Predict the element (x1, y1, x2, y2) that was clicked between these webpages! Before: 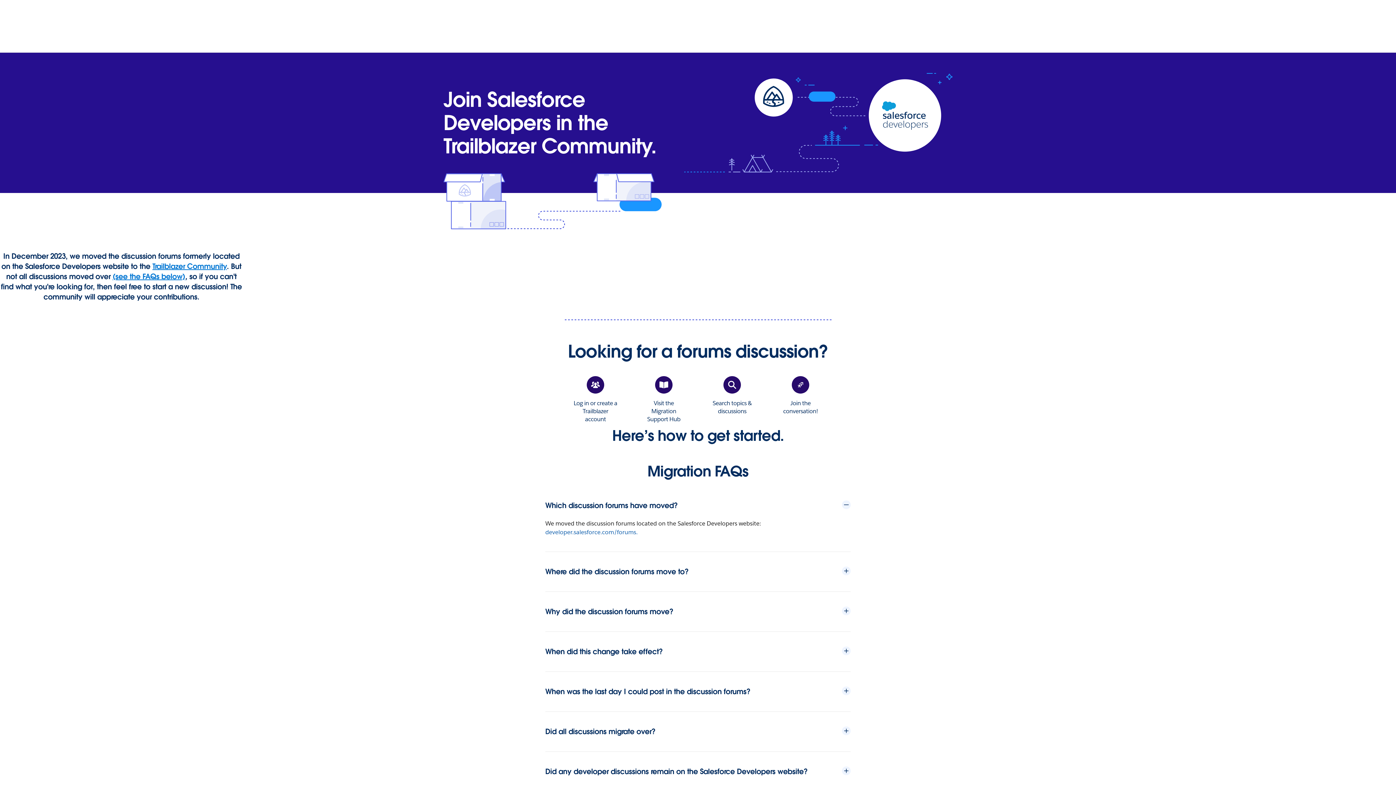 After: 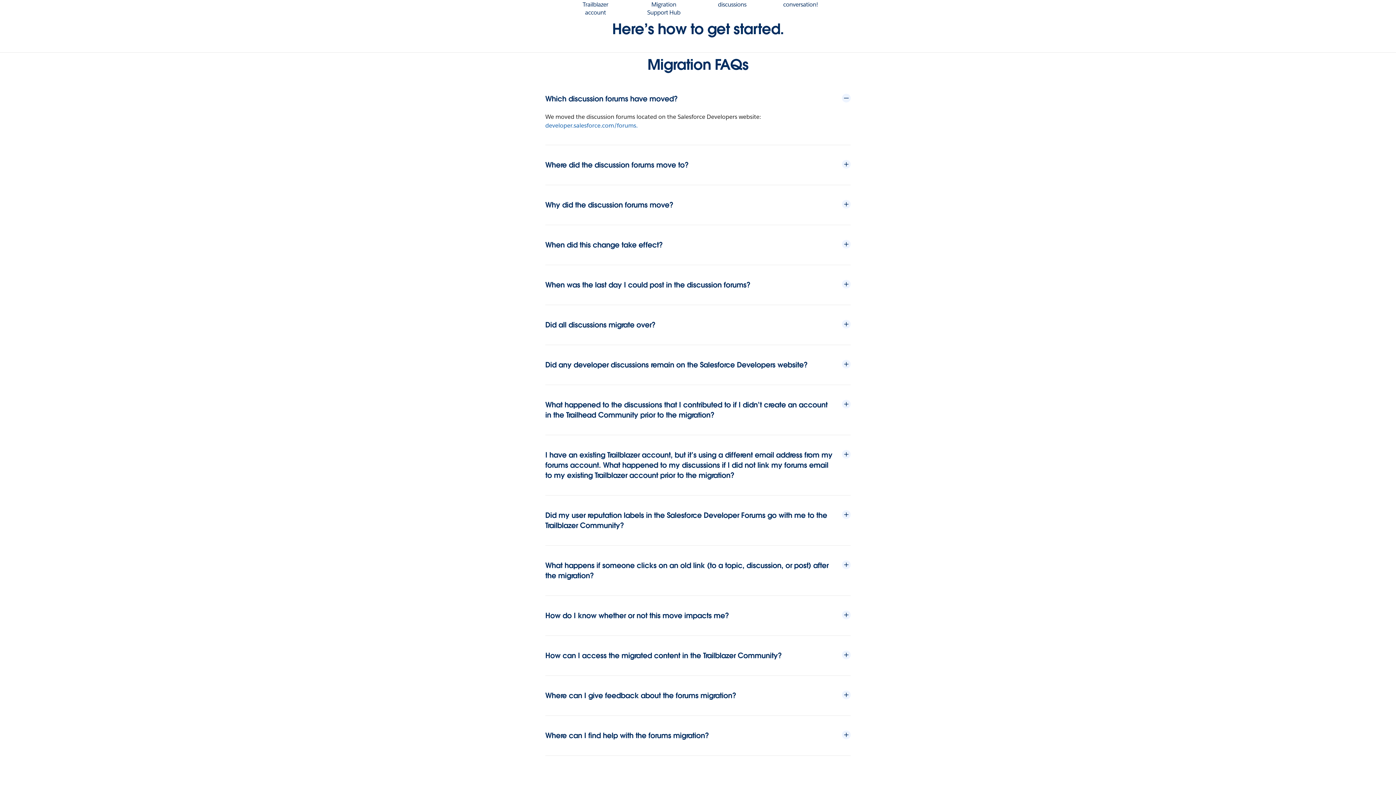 Action: bbox: (112, 272, 185, 281) label: (see the FAQs below)